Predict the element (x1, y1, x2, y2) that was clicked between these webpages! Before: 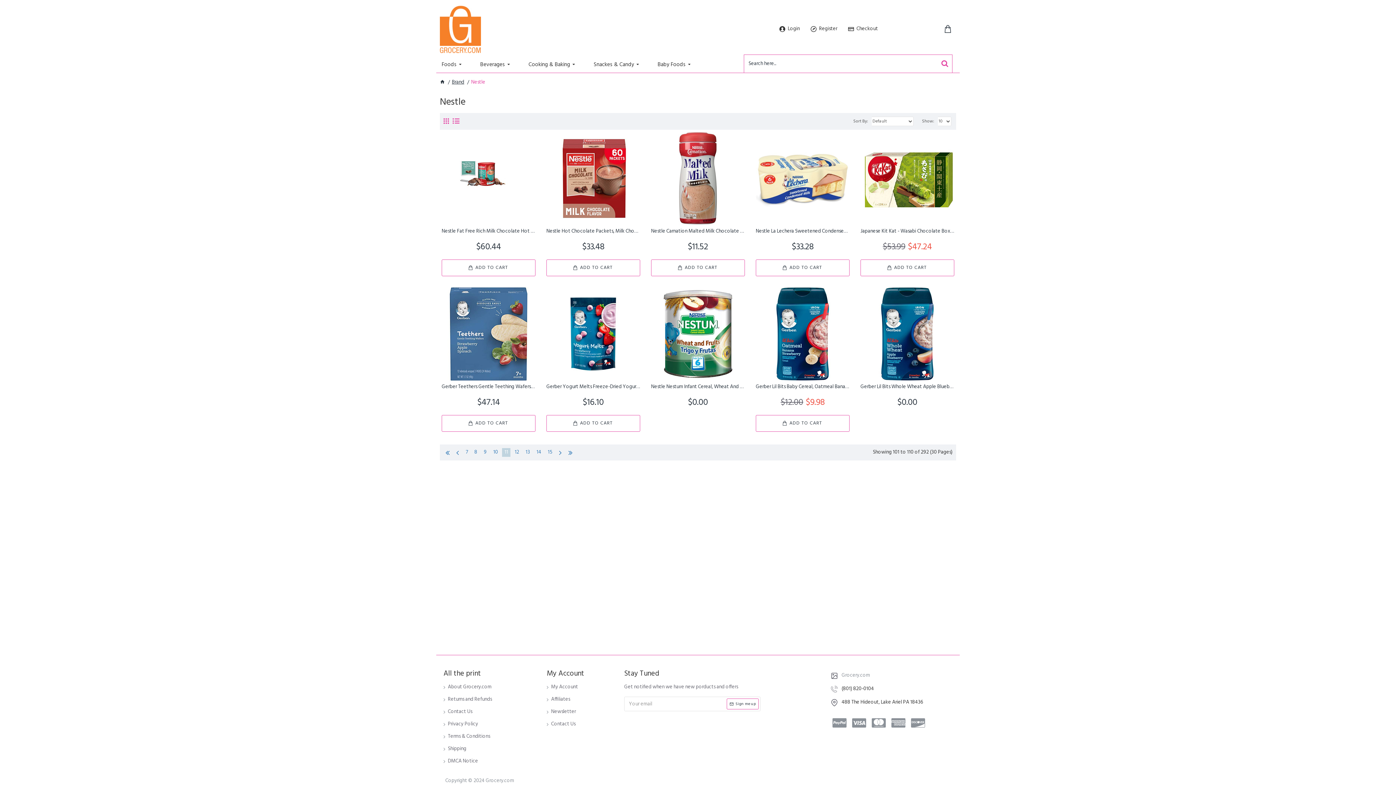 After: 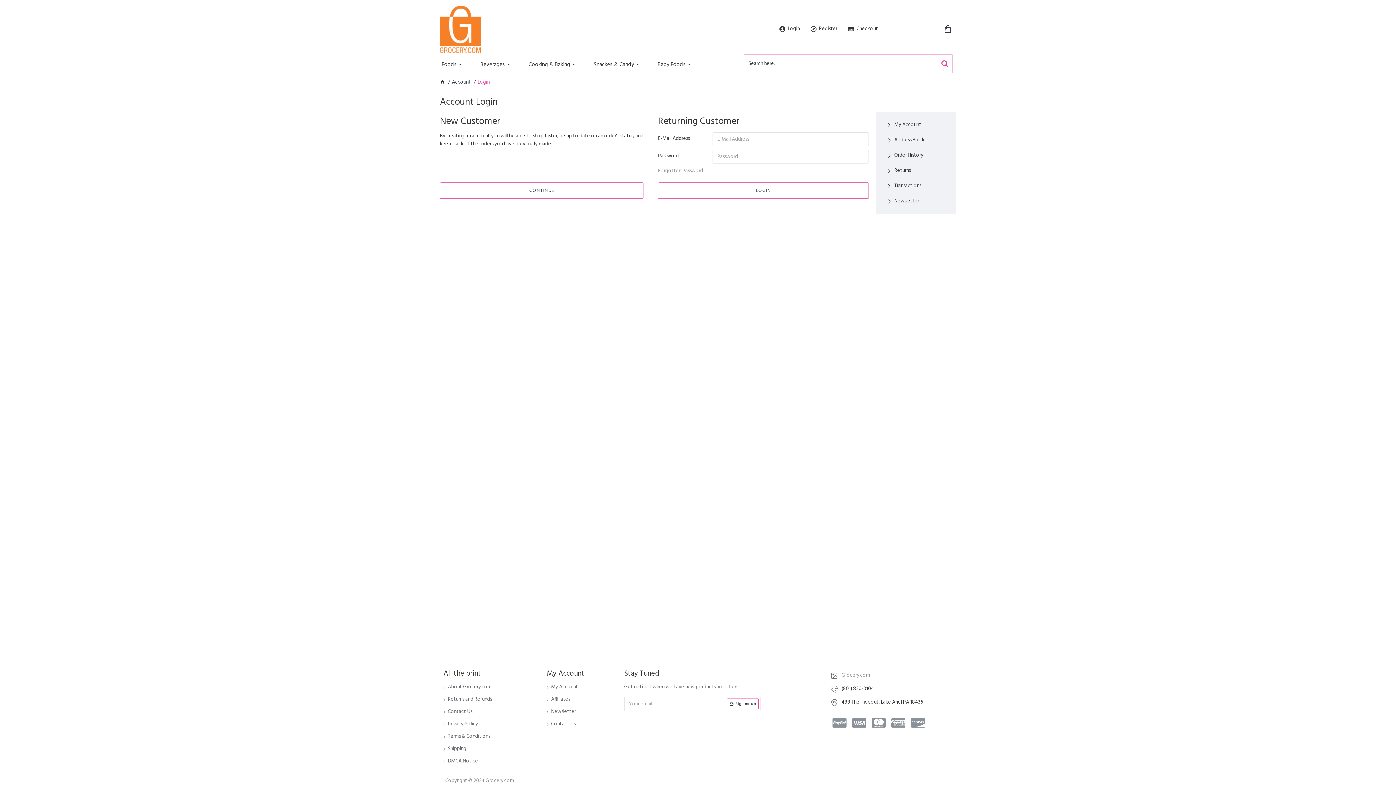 Action: bbox: (546, 683, 578, 696) label: My Account